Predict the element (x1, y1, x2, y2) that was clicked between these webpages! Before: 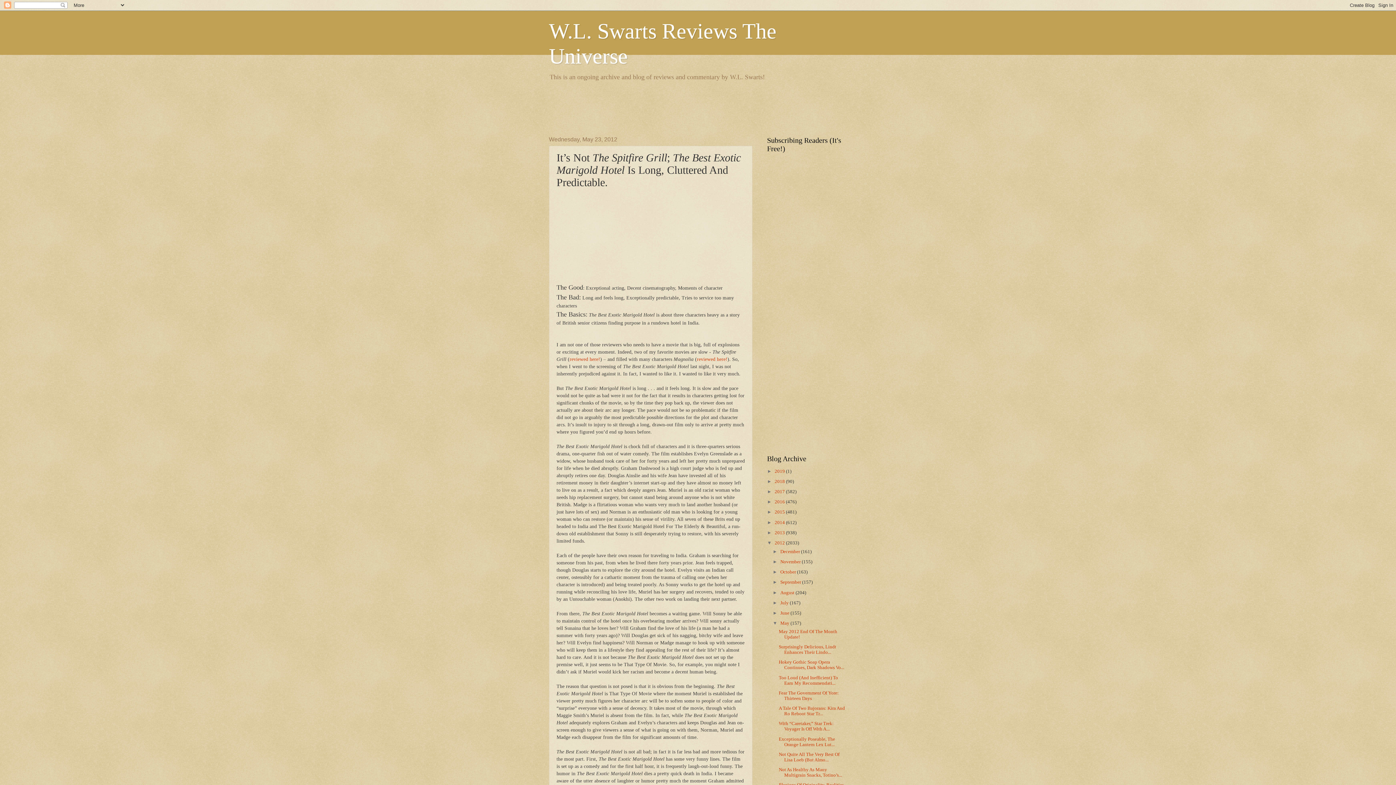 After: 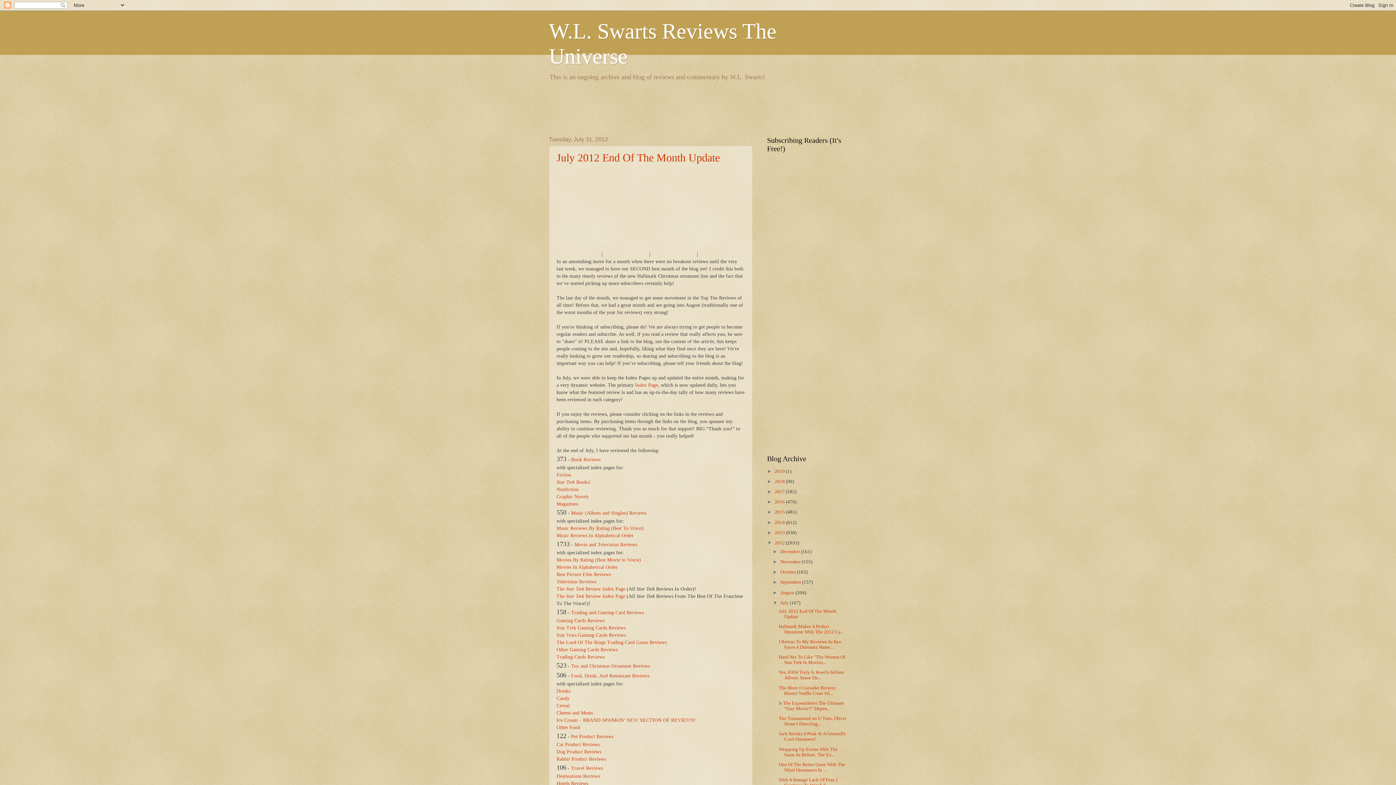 Action: bbox: (780, 600, 789, 605) label: July 